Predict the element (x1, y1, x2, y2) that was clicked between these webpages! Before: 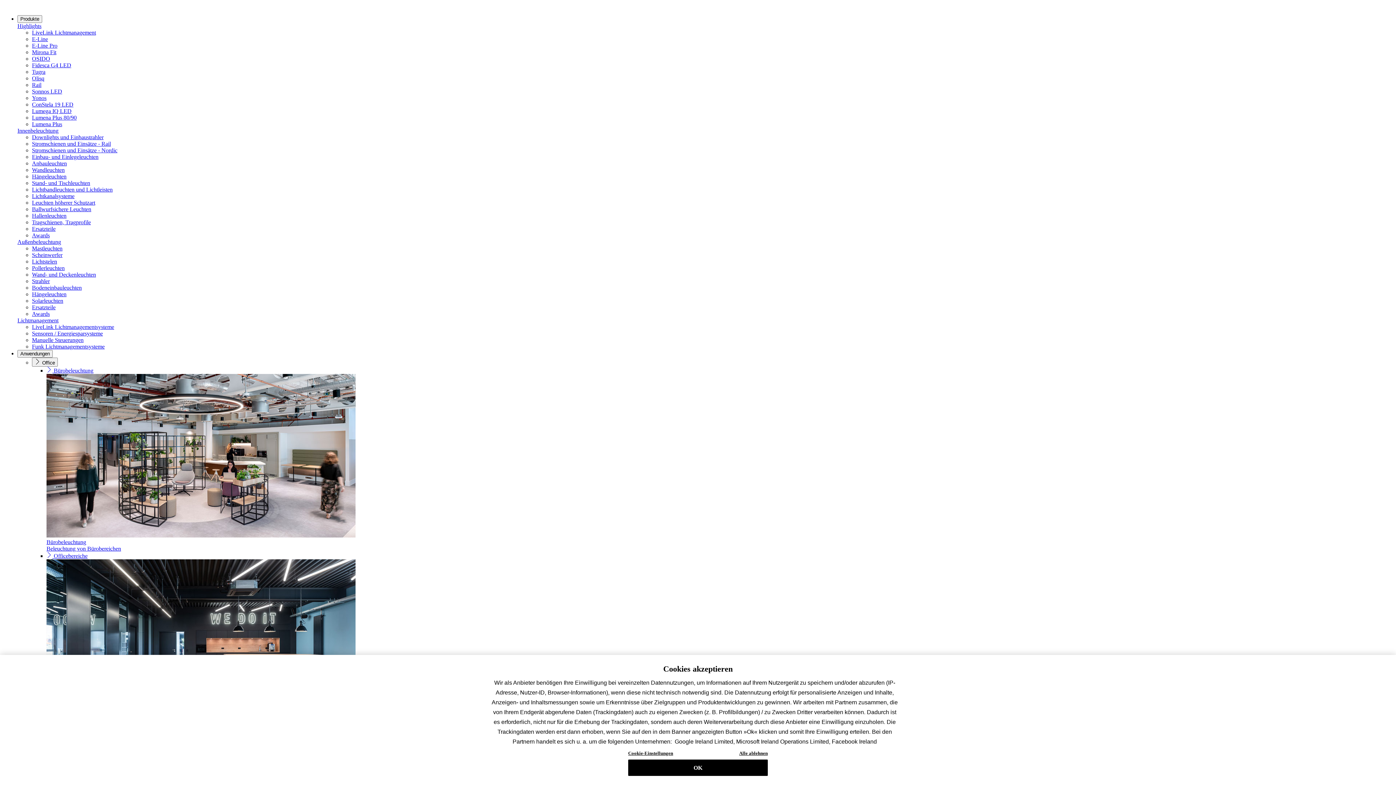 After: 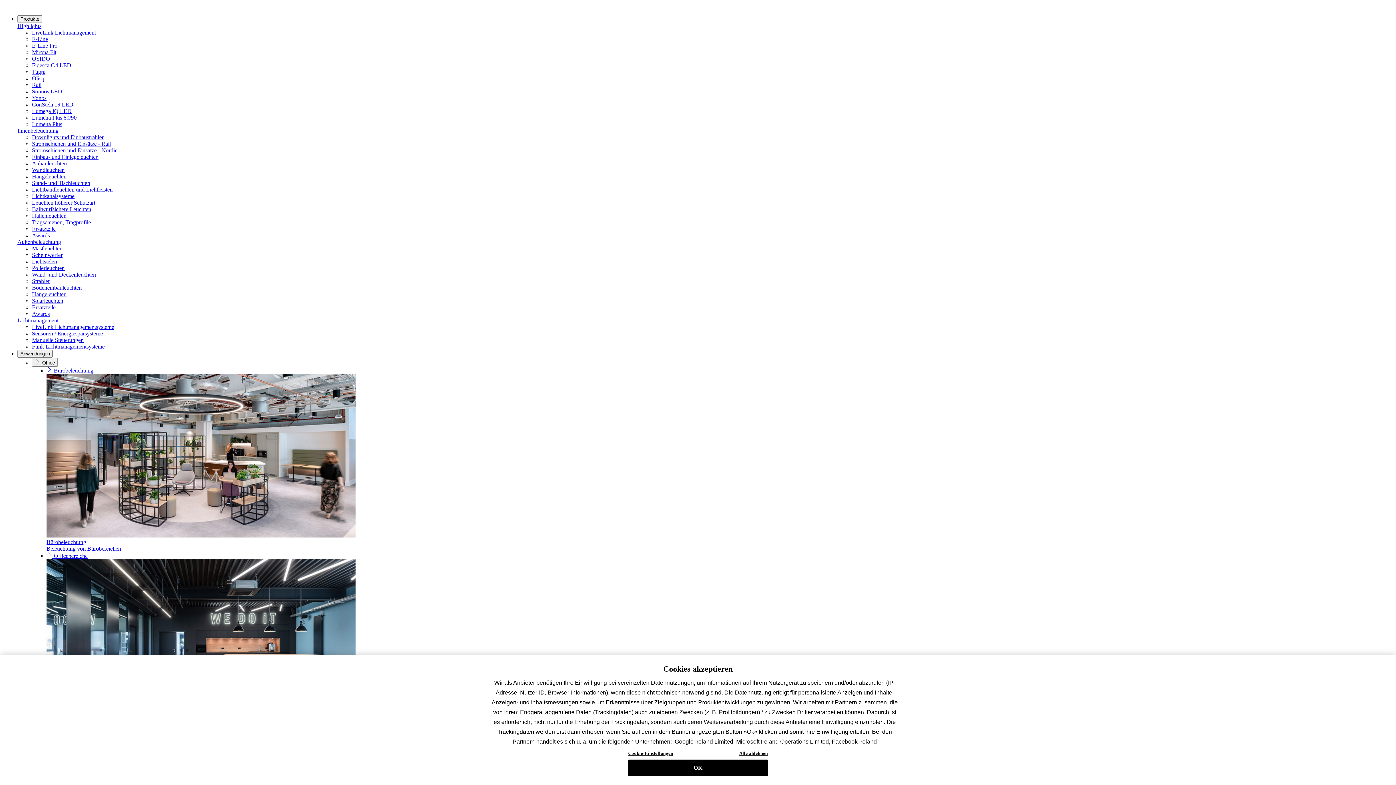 Action: bbox: (32, 55, 50, 61) label: OSIDO